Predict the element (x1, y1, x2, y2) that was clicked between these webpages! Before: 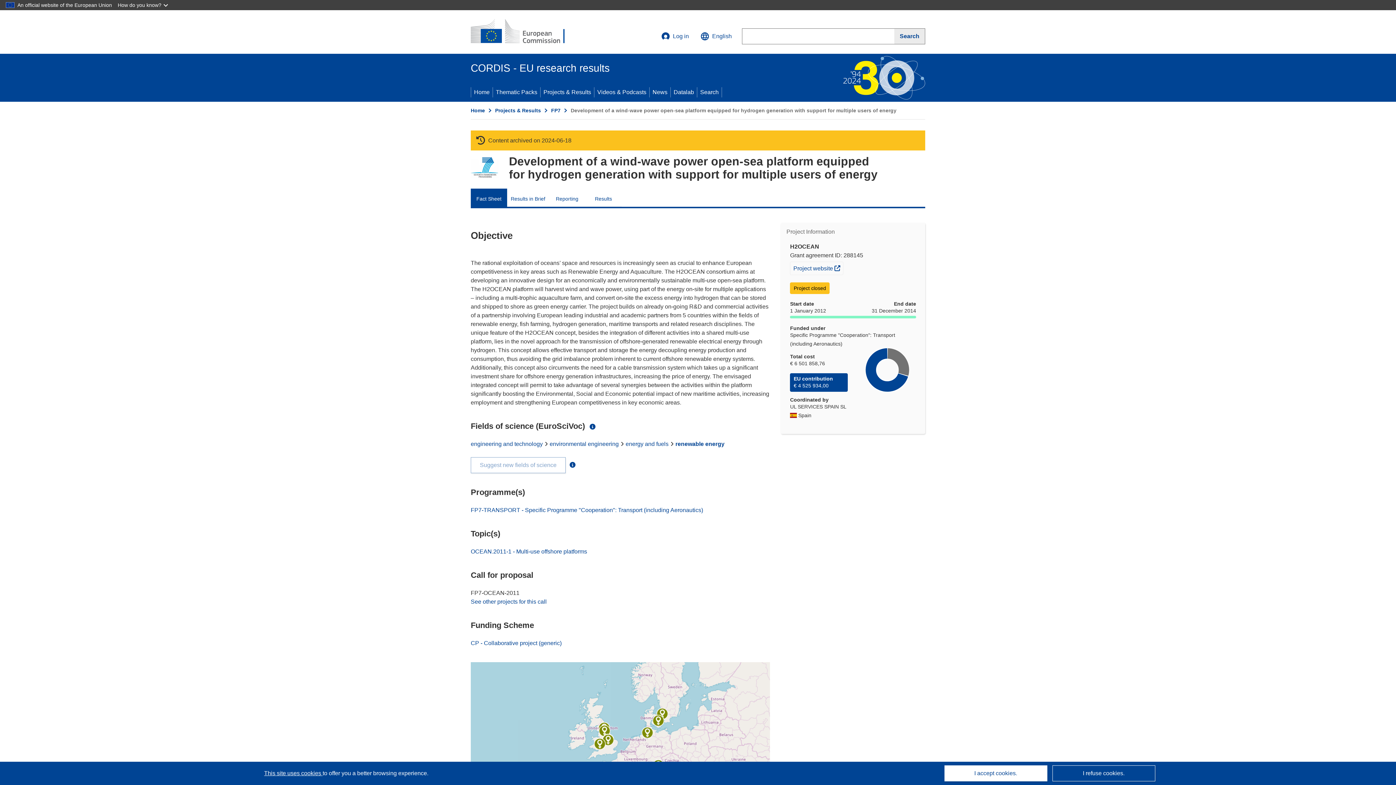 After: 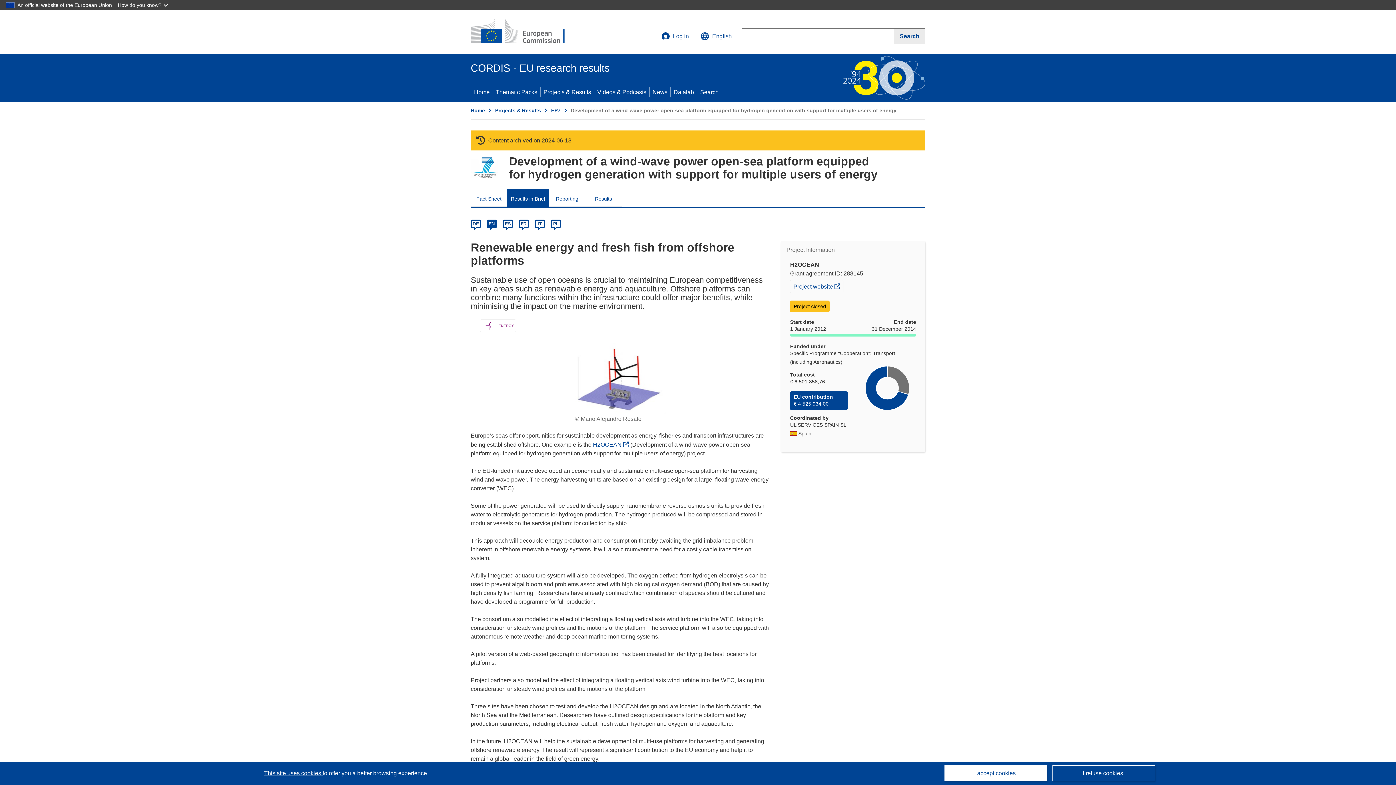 Action: bbox: (507, 188, 549, 206) label: Results in Brief